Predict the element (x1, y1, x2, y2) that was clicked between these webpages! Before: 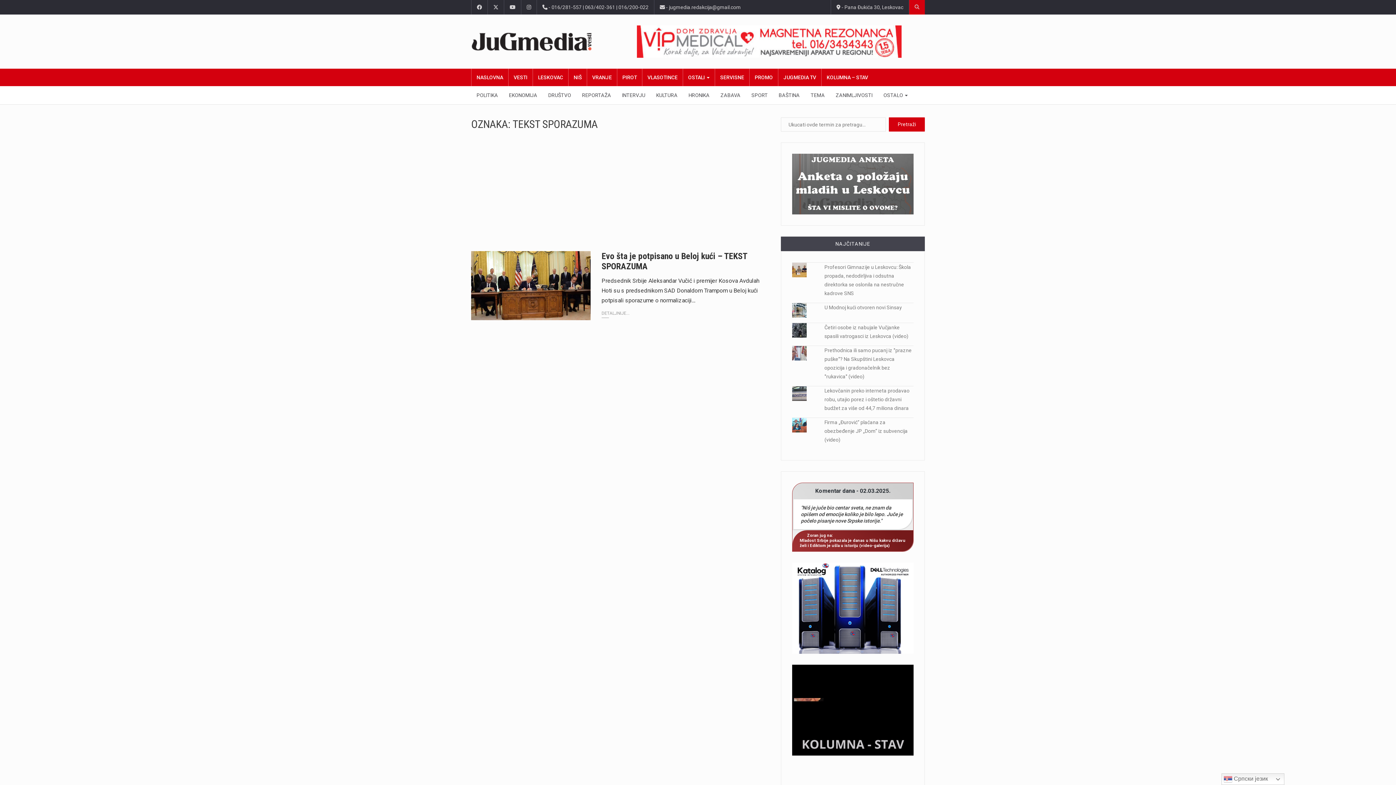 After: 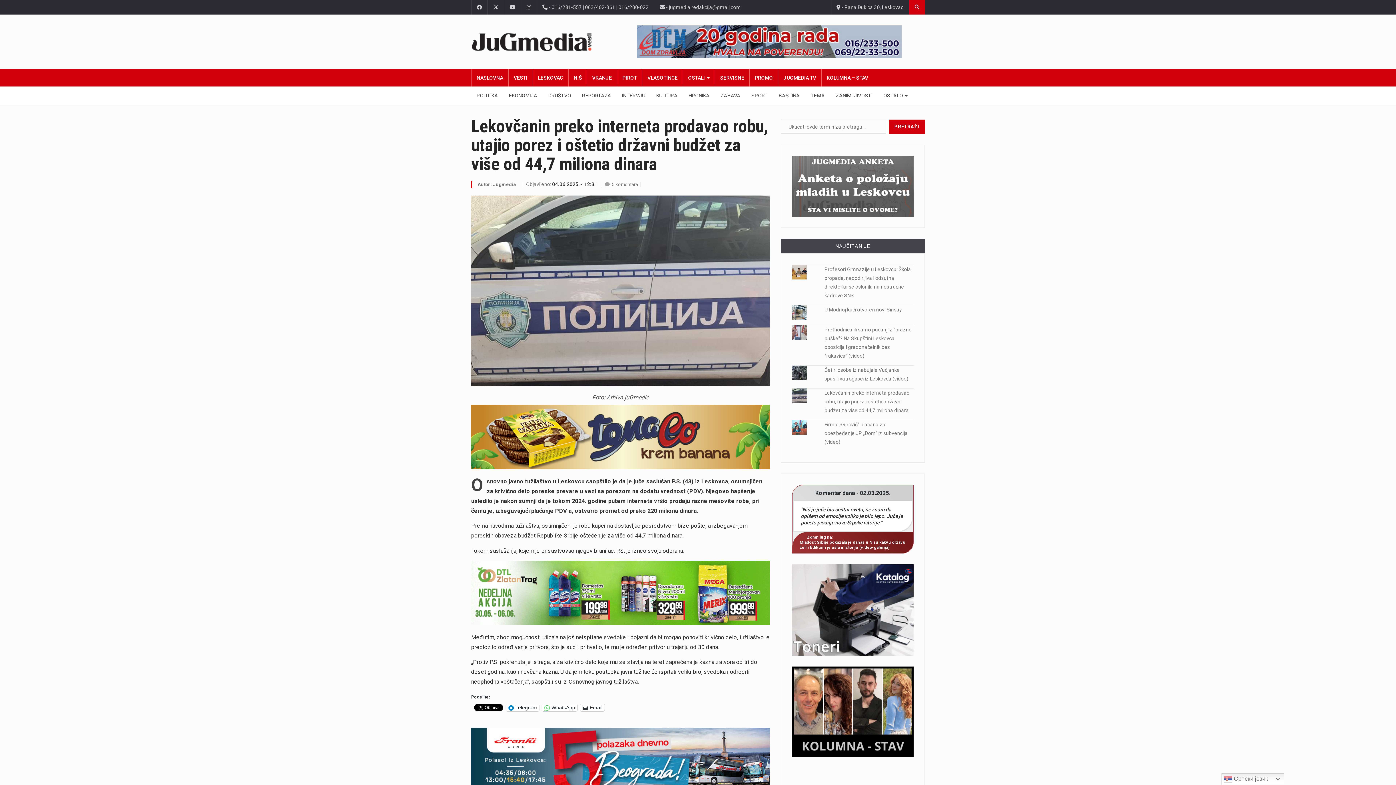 Action: bbox: (824, 388, 909, 411) label: Lekovčanin preko interneta prodavao robu, utajio porez i oštetio državni budžet za više od 44,7 miliona dinara